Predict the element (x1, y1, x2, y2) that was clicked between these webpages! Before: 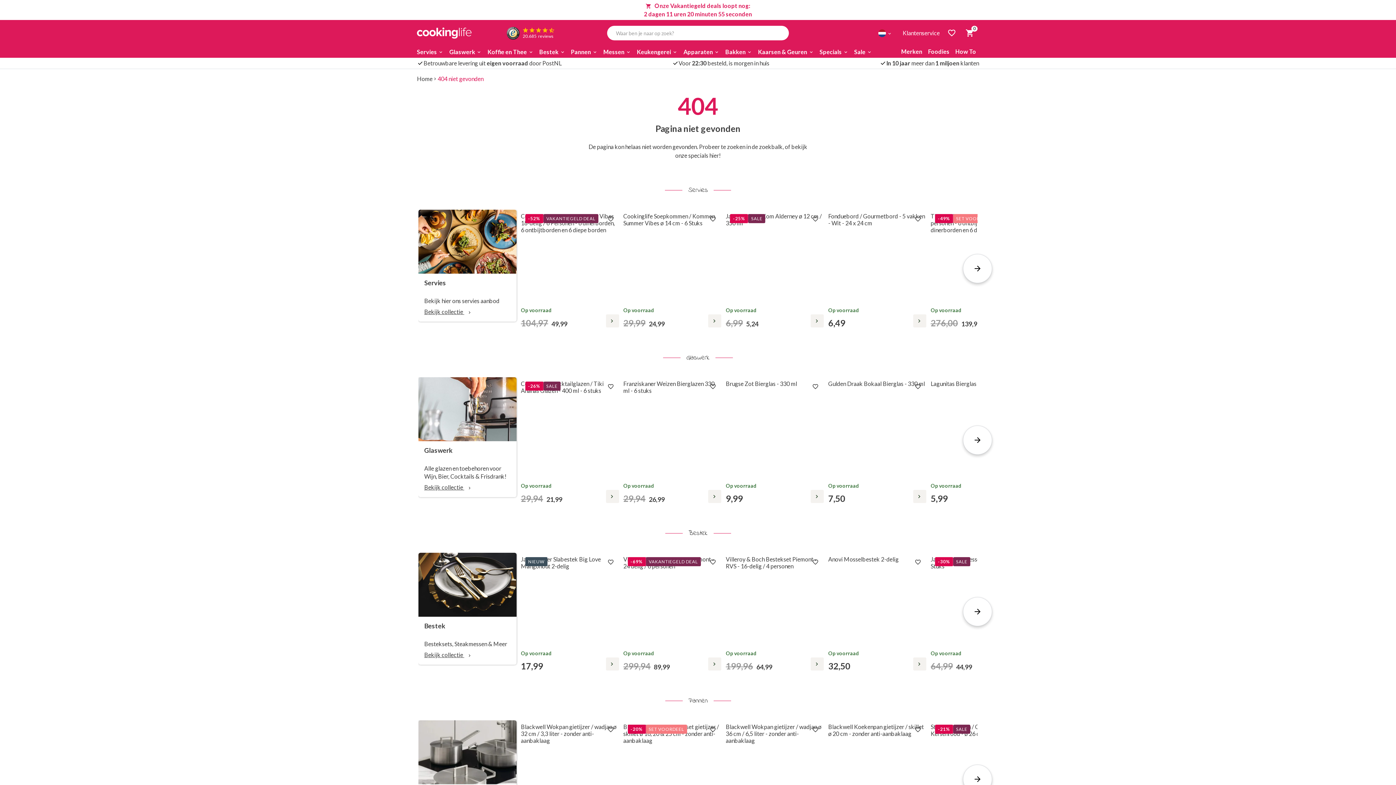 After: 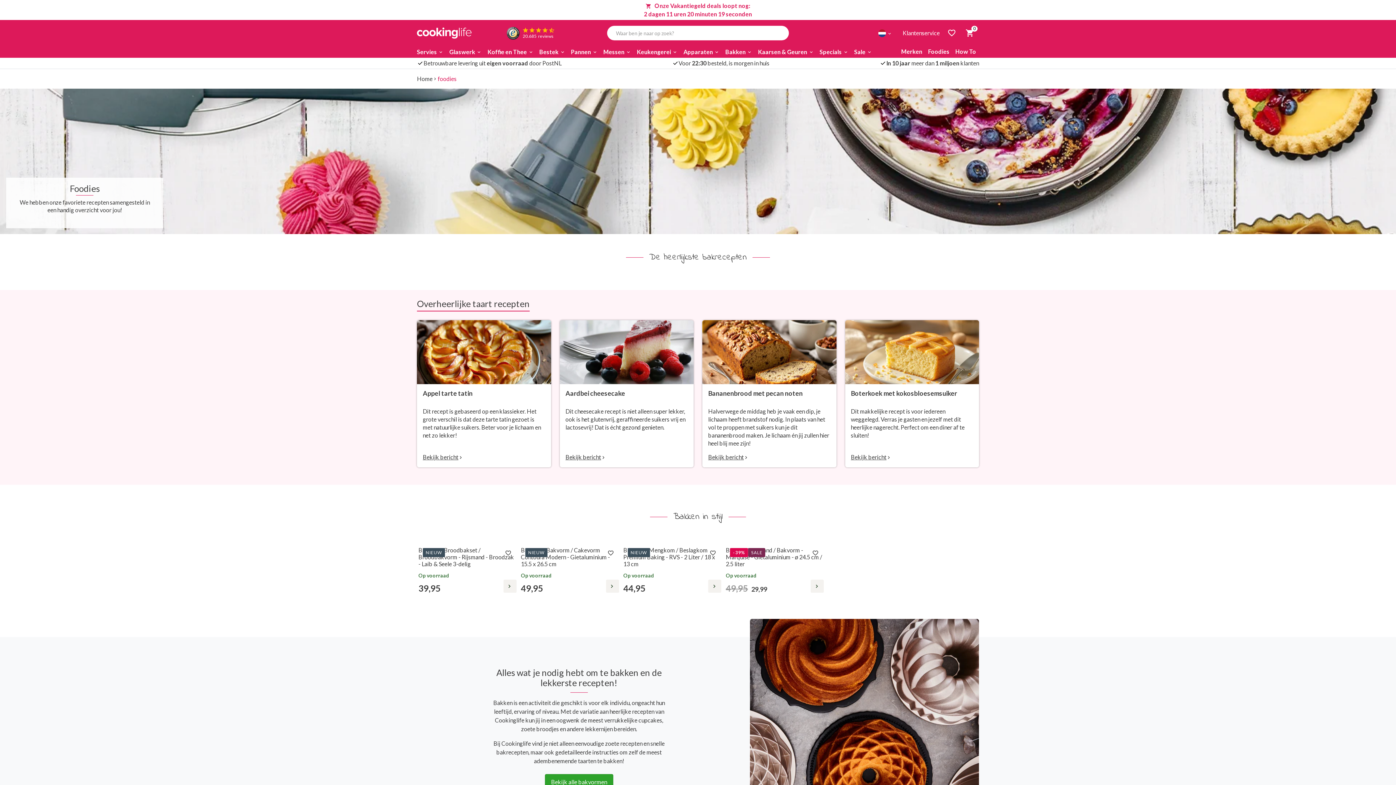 Action: bbox: (925, 46, 952, 57) label: Foodies